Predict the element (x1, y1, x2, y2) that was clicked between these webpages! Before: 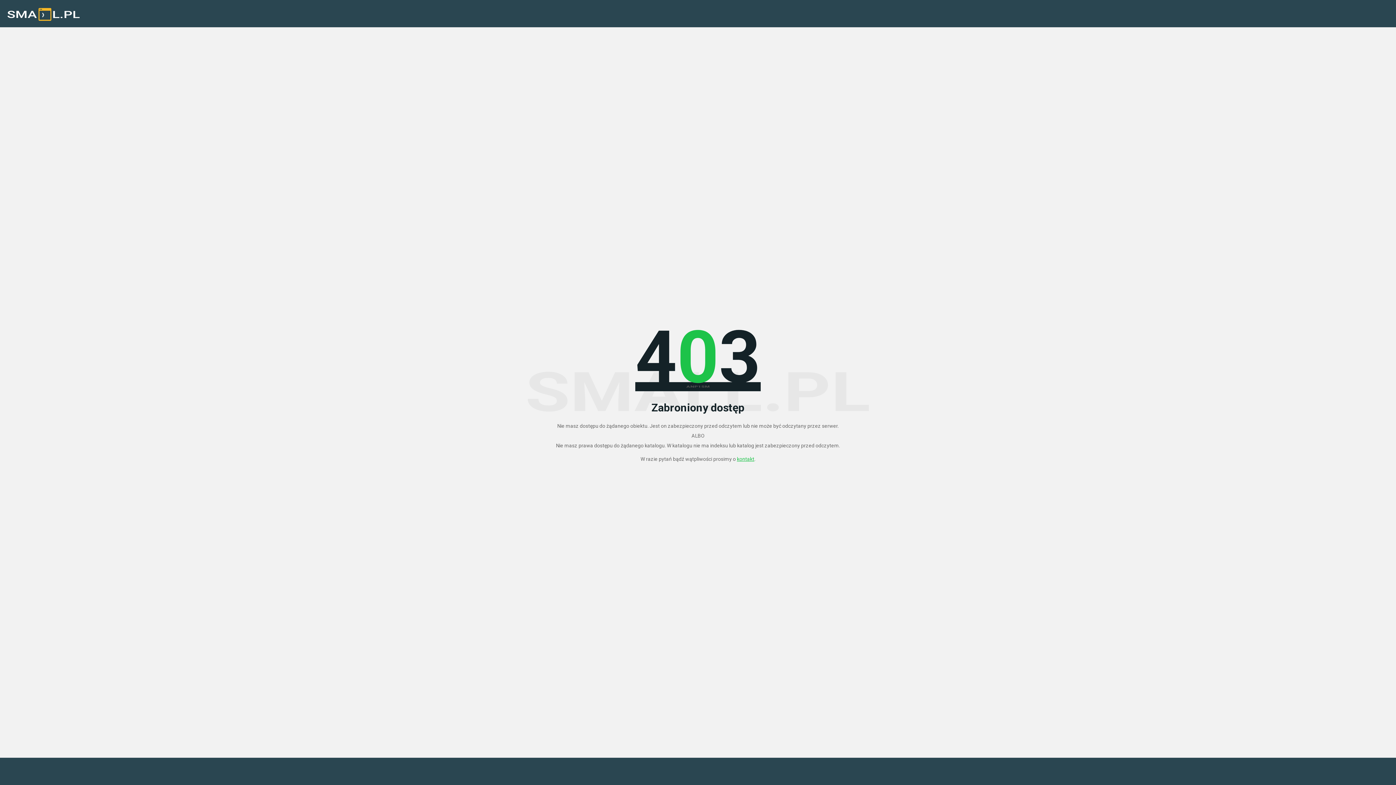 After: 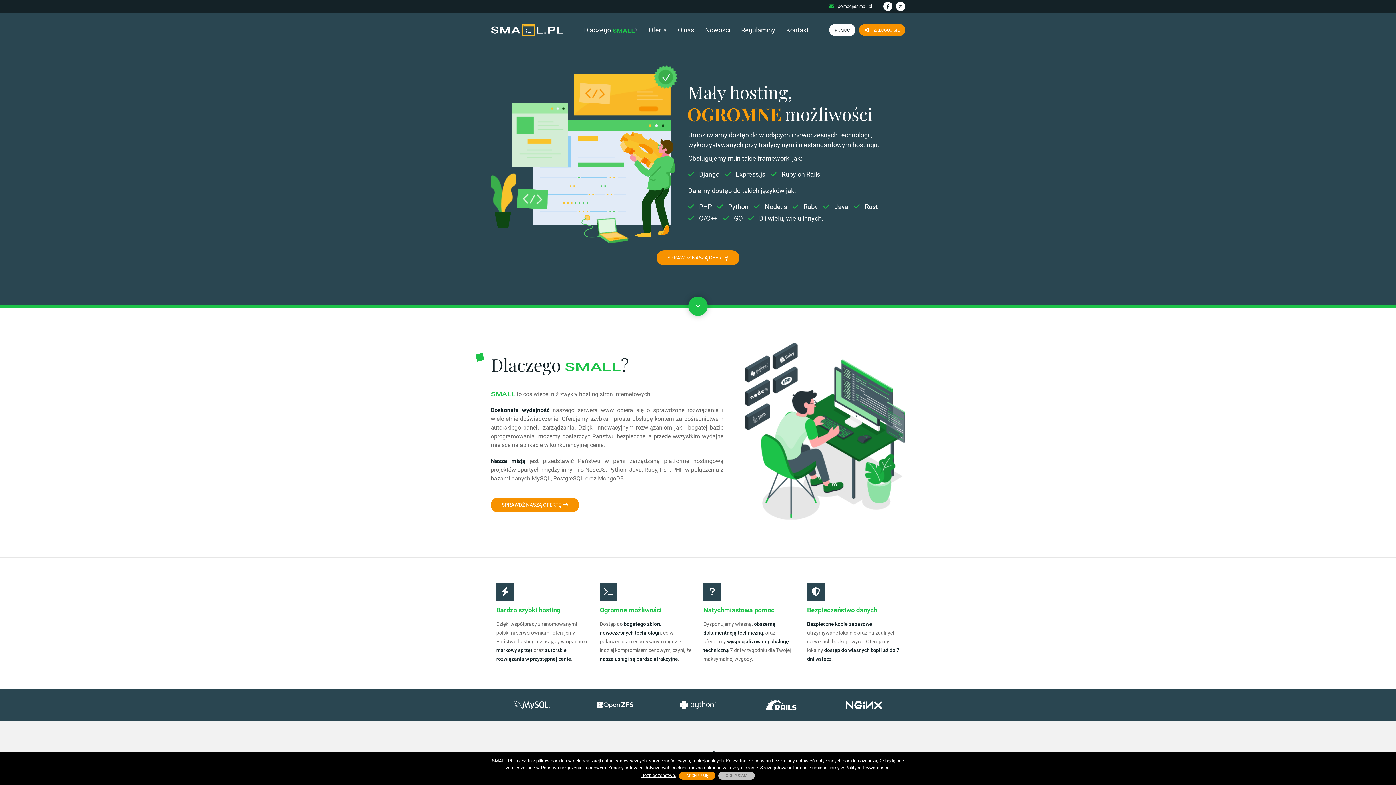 Action: bbox: (7, 3, 80, 25)